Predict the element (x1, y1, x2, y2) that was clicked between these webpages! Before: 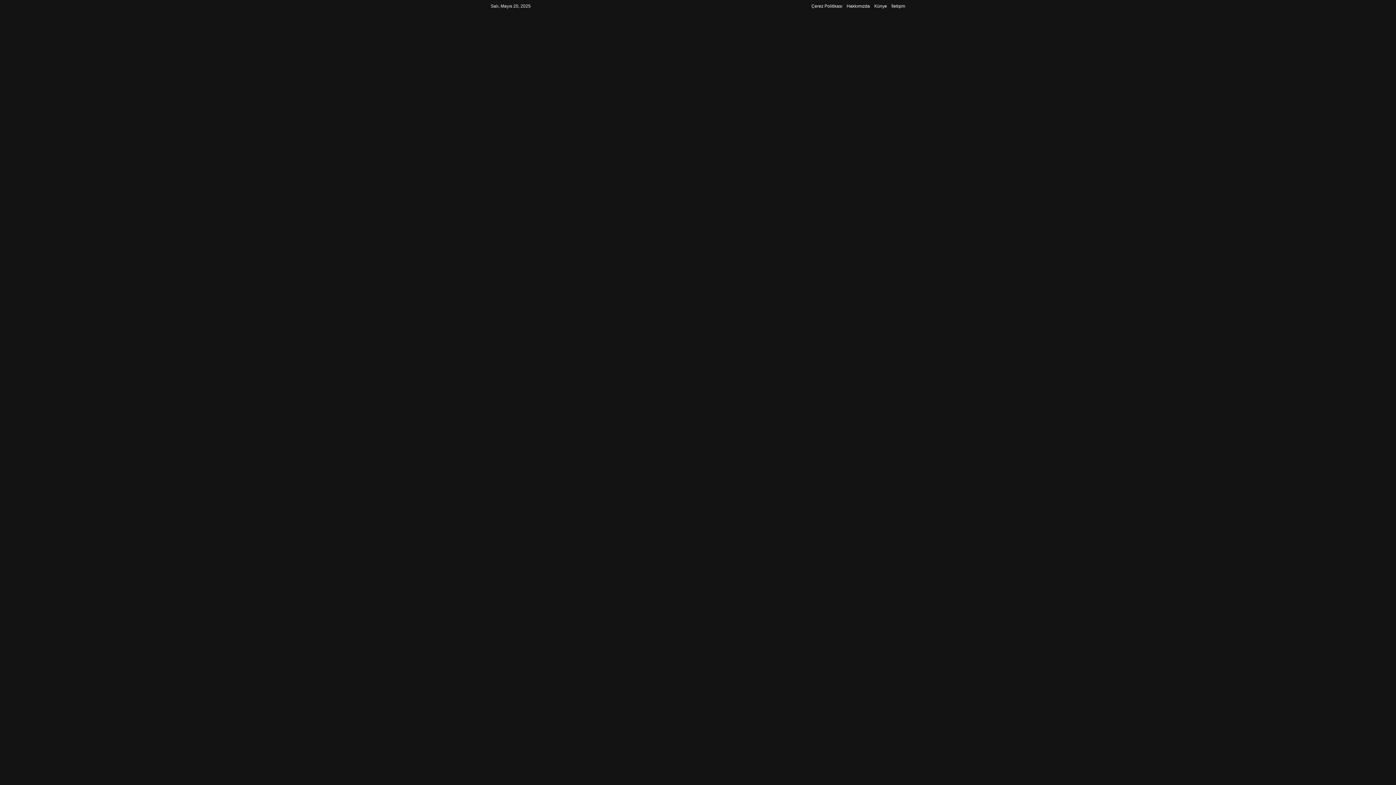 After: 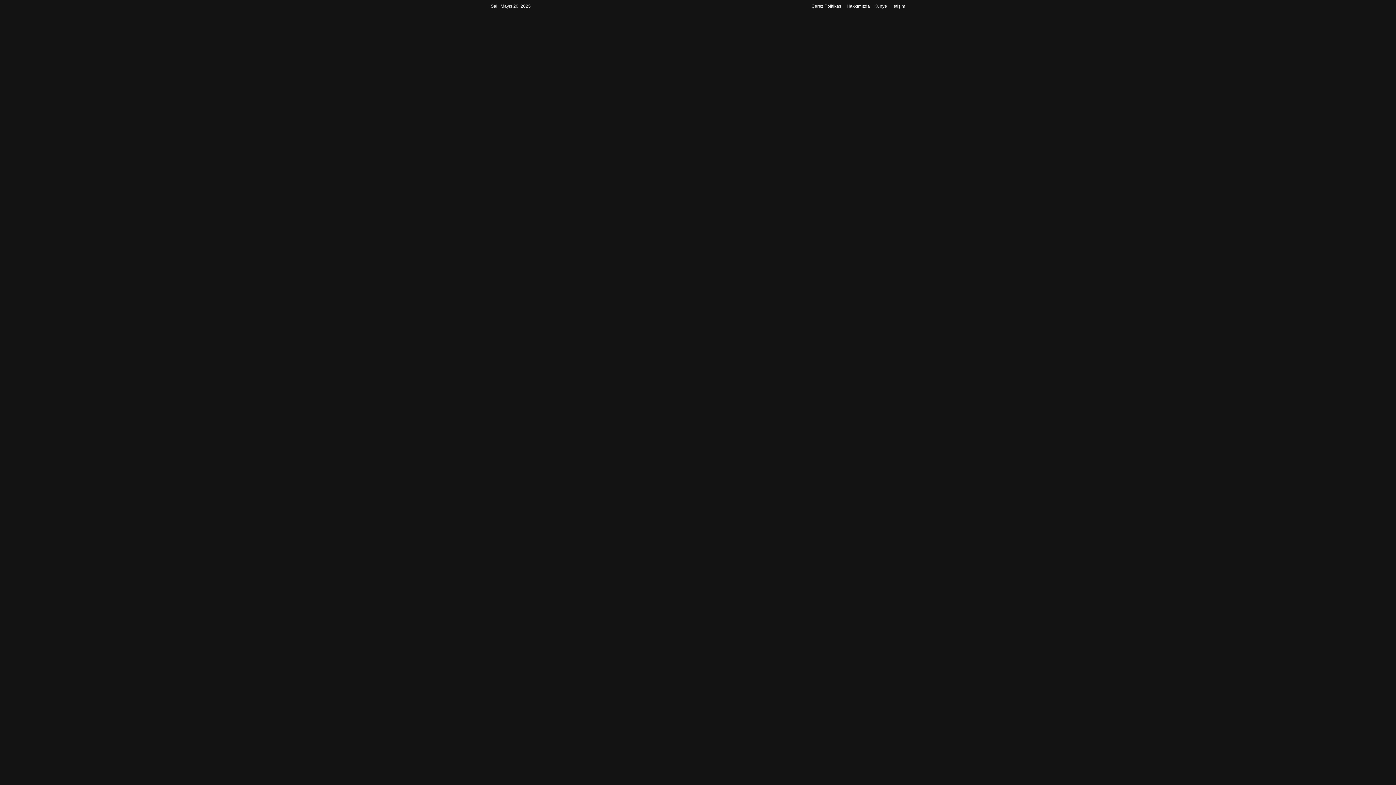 Action: bbox: (846, 0, 870, 12) label: Hakkımızda